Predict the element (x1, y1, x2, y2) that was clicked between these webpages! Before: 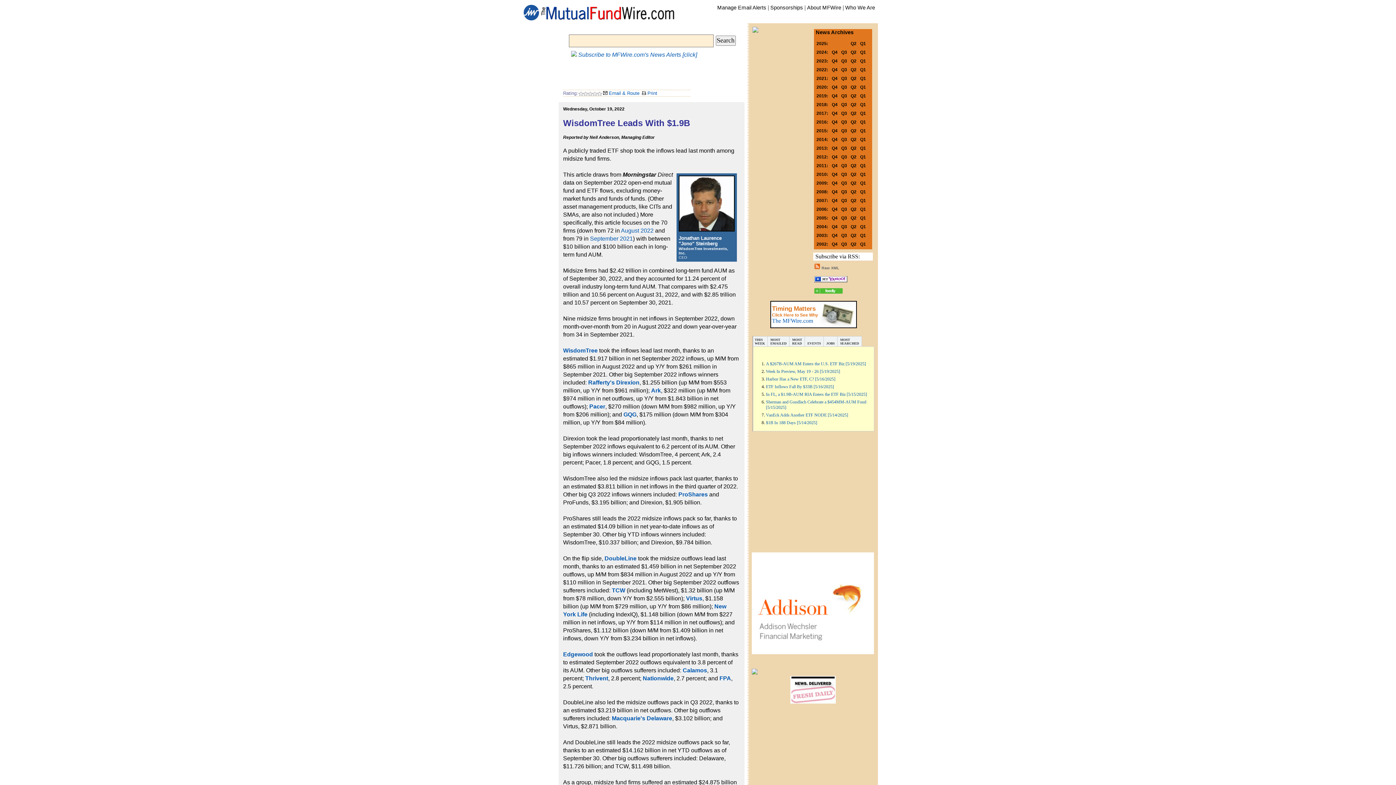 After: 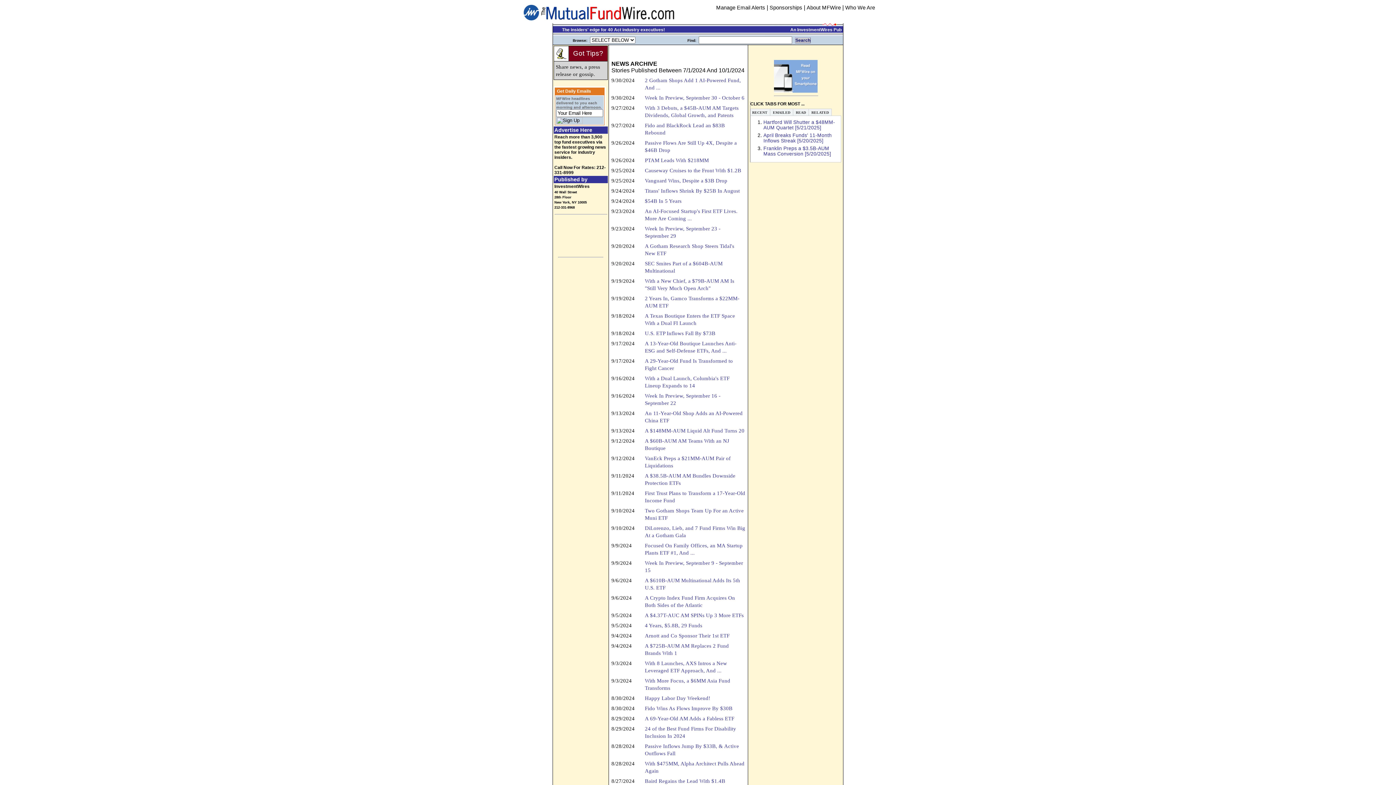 Action: label: Q3 bbox: (841, 48, 847, 54)